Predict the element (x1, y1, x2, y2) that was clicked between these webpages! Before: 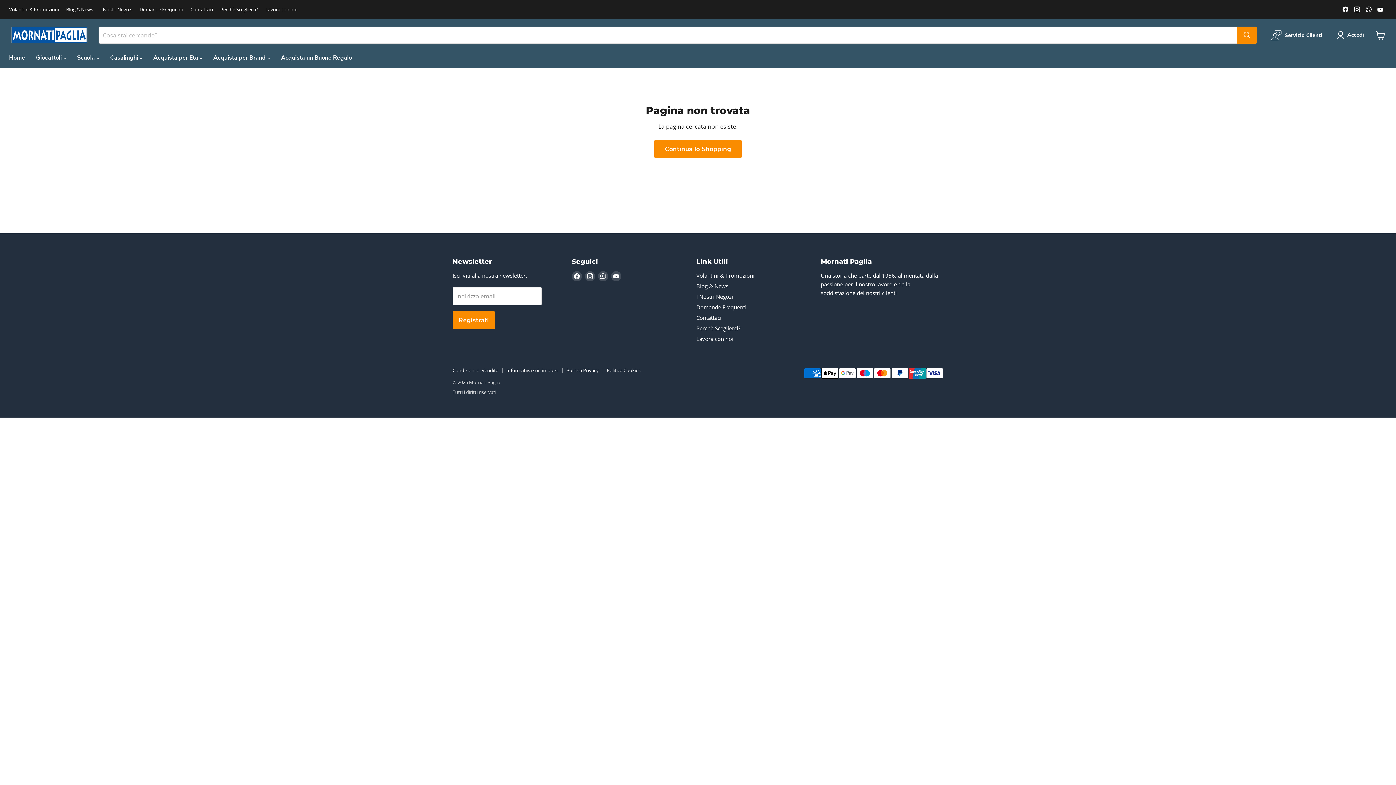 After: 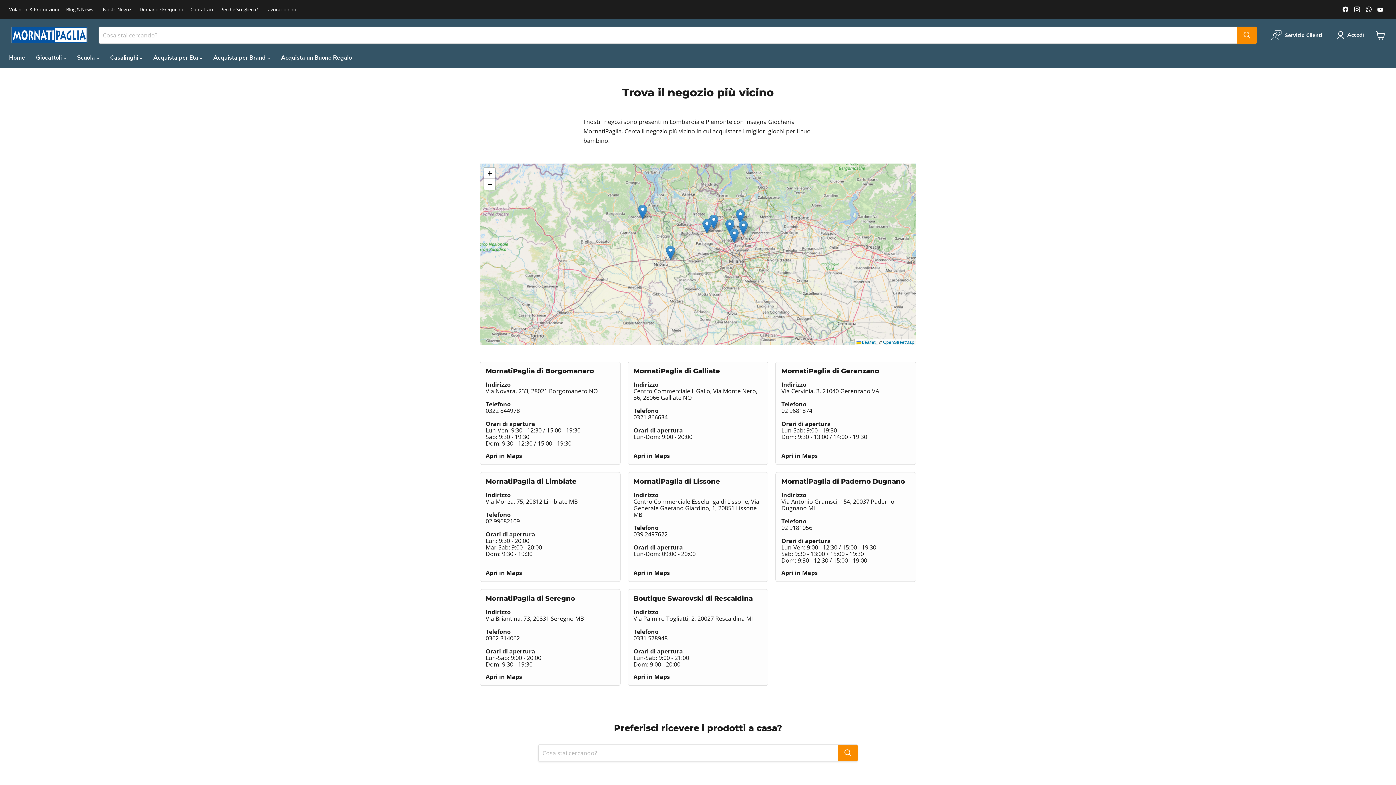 Action: label: I Nostri Negozi bbox: (696, 293, 733, 300)